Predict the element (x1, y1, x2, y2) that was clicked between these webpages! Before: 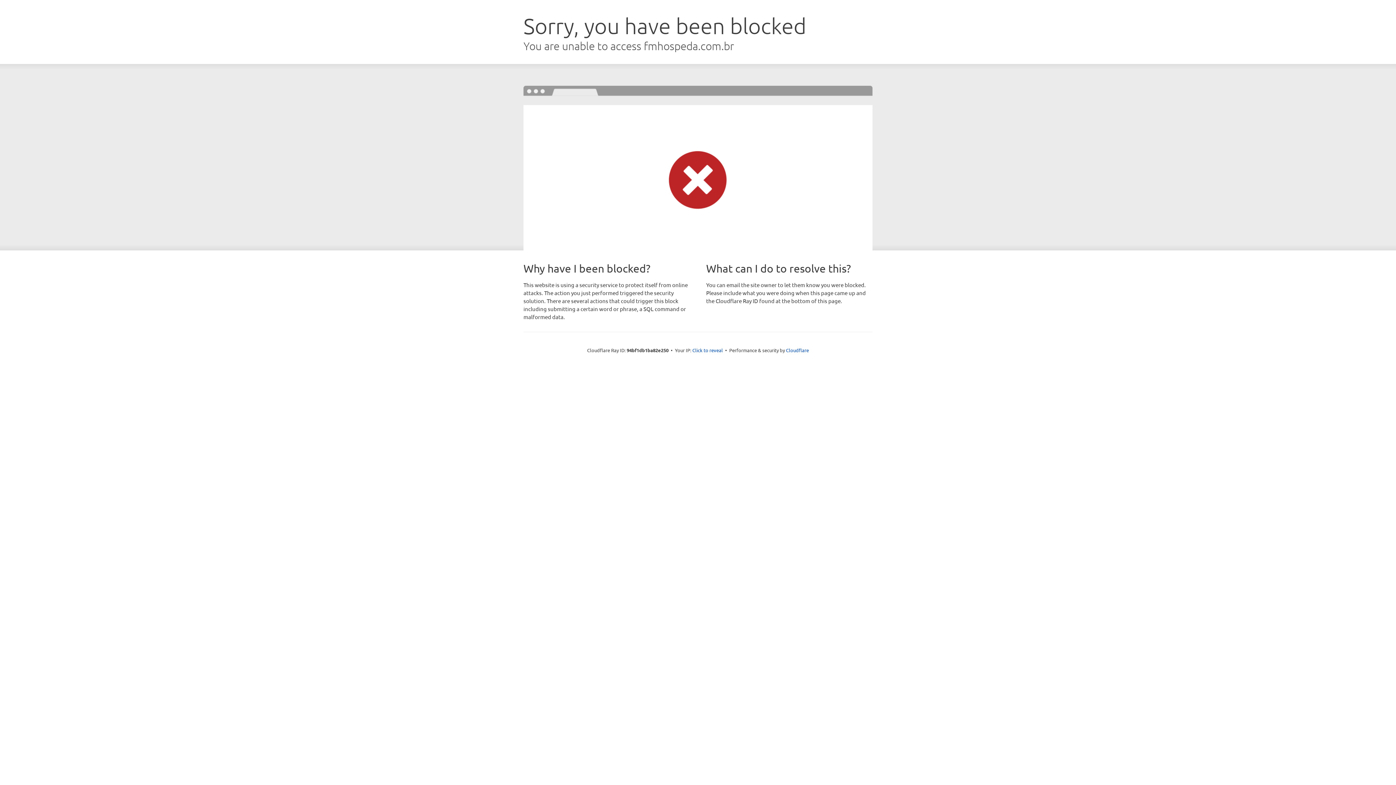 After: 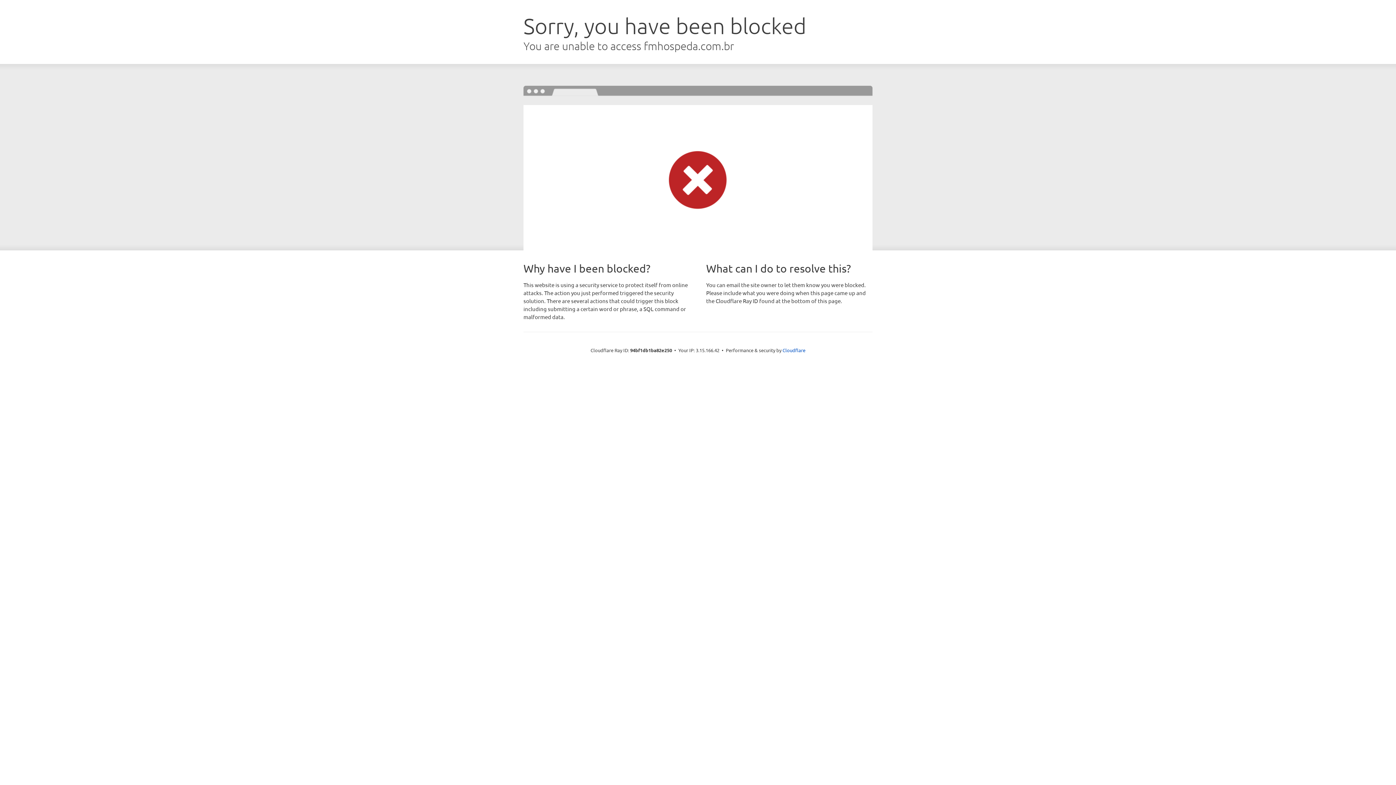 Action: label: Click to reveal bbox: (692, 346, 723, 353)